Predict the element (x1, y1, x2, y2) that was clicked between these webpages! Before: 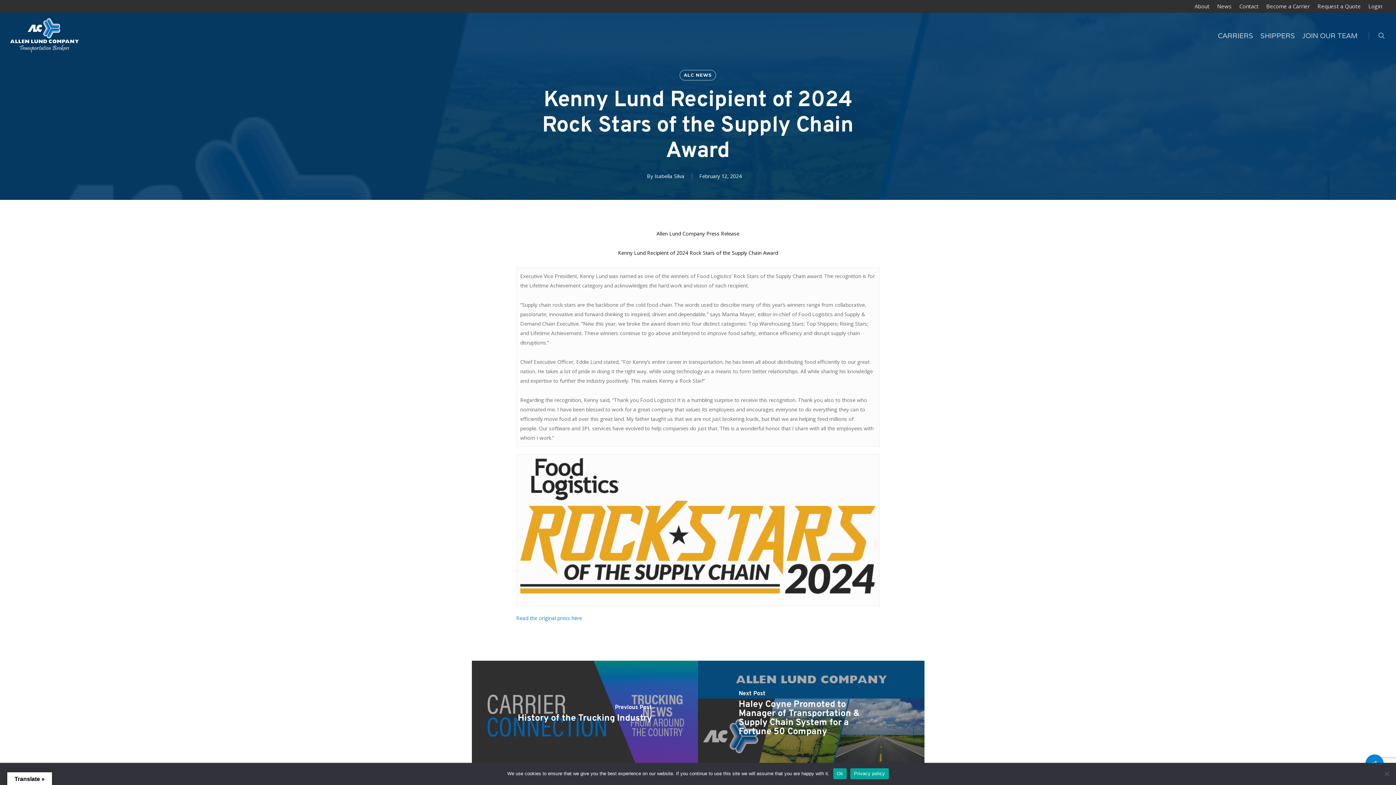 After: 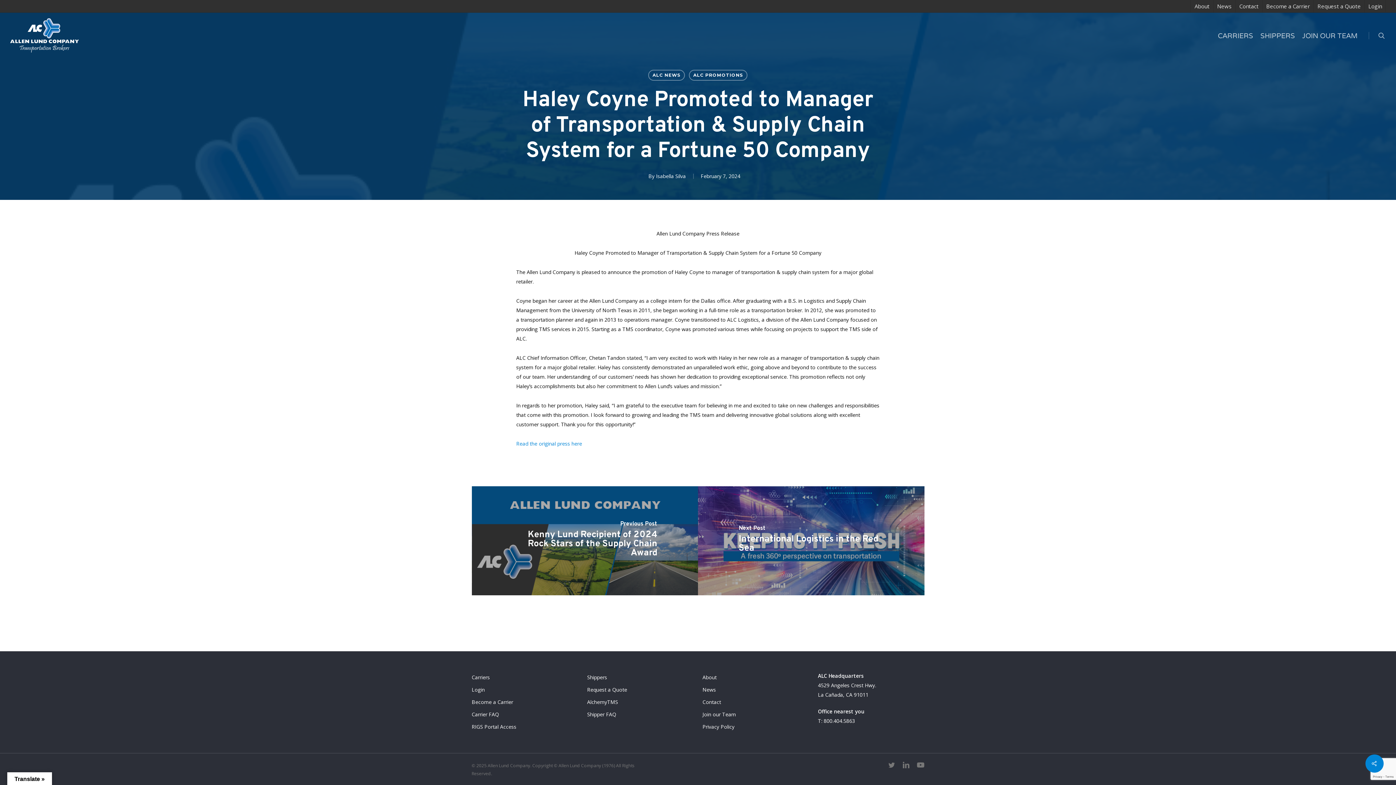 Action: bbox: (698, 661, 924, 770) label: Haley Coyne Promoted to Manager of Transportation & Supply Chain System for a Fortune 50 Company